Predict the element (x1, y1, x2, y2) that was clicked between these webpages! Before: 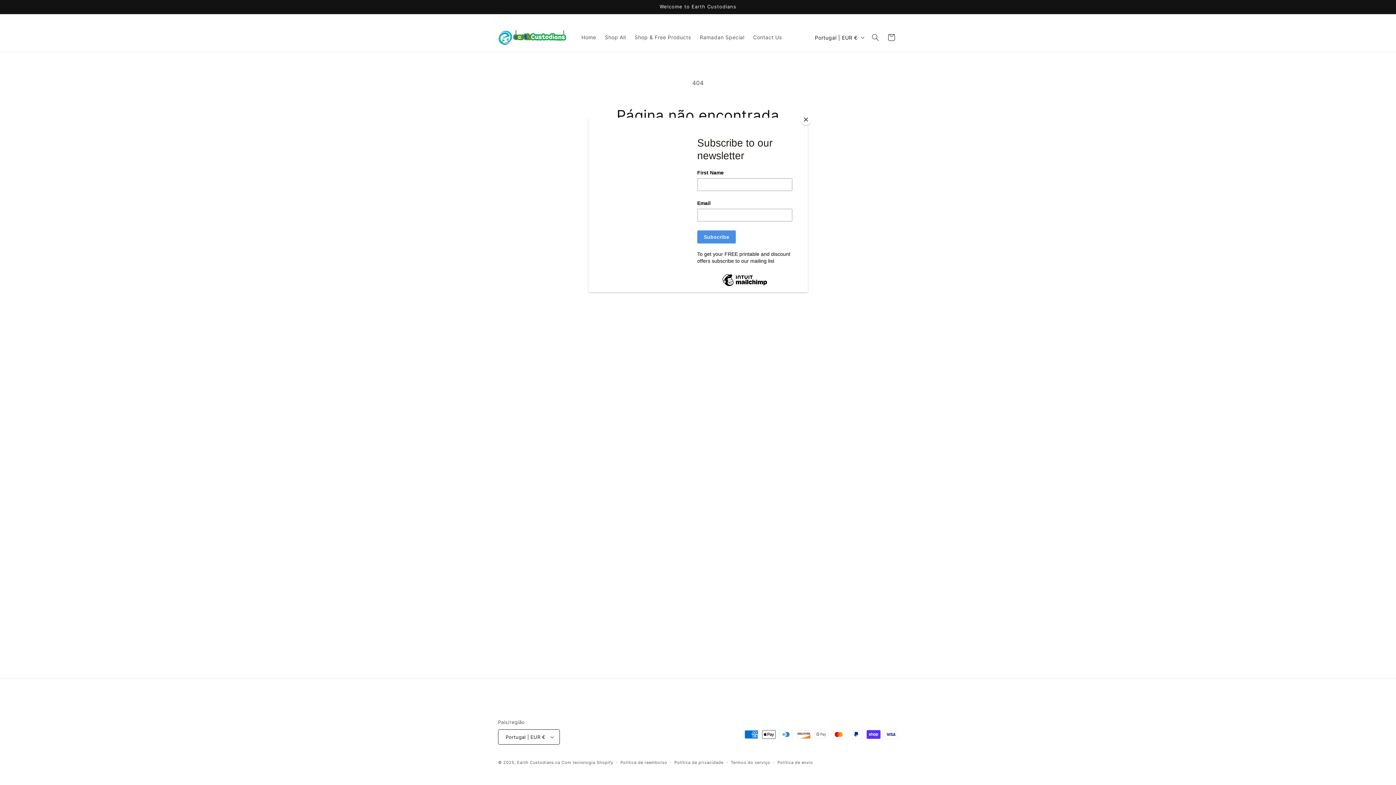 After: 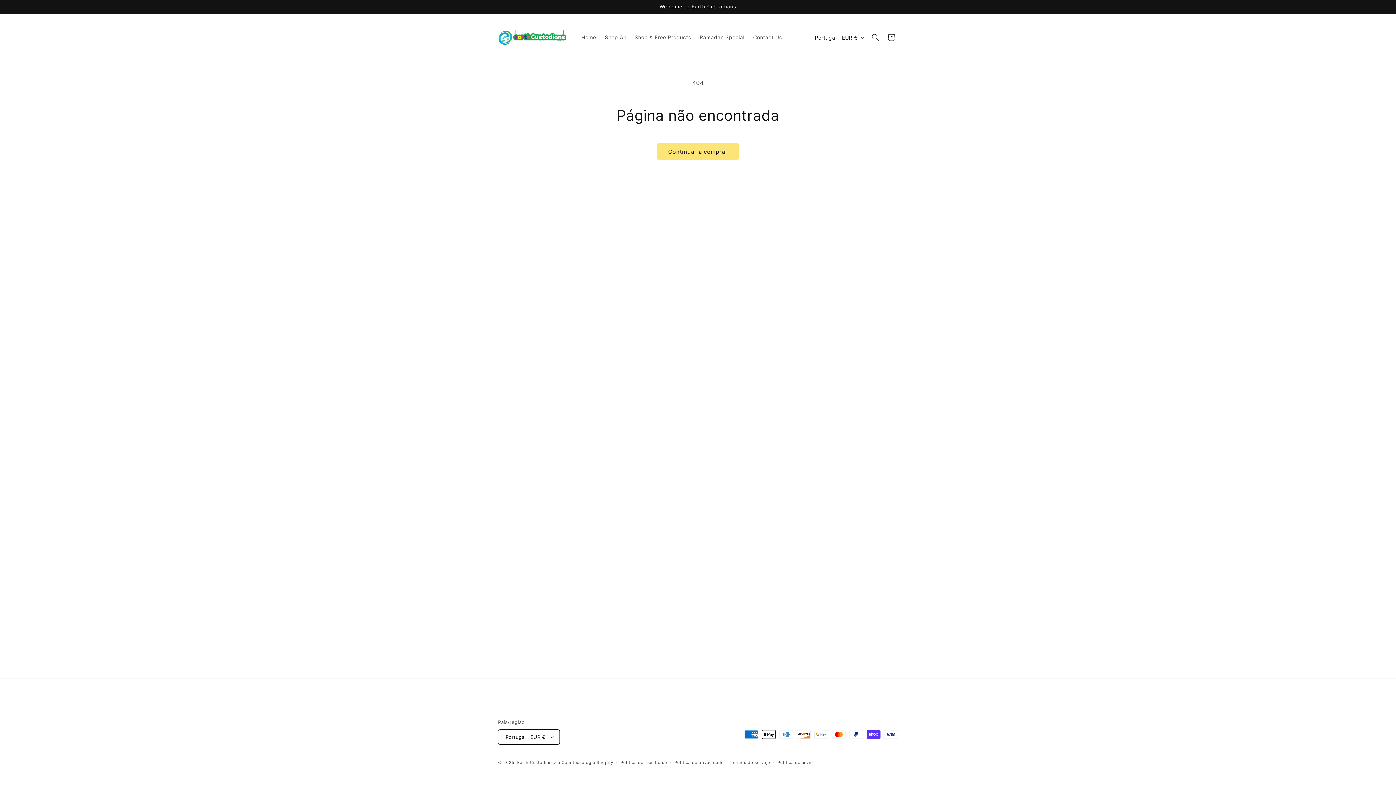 Action: label: Close bbox: (800, 114, 811, 125)